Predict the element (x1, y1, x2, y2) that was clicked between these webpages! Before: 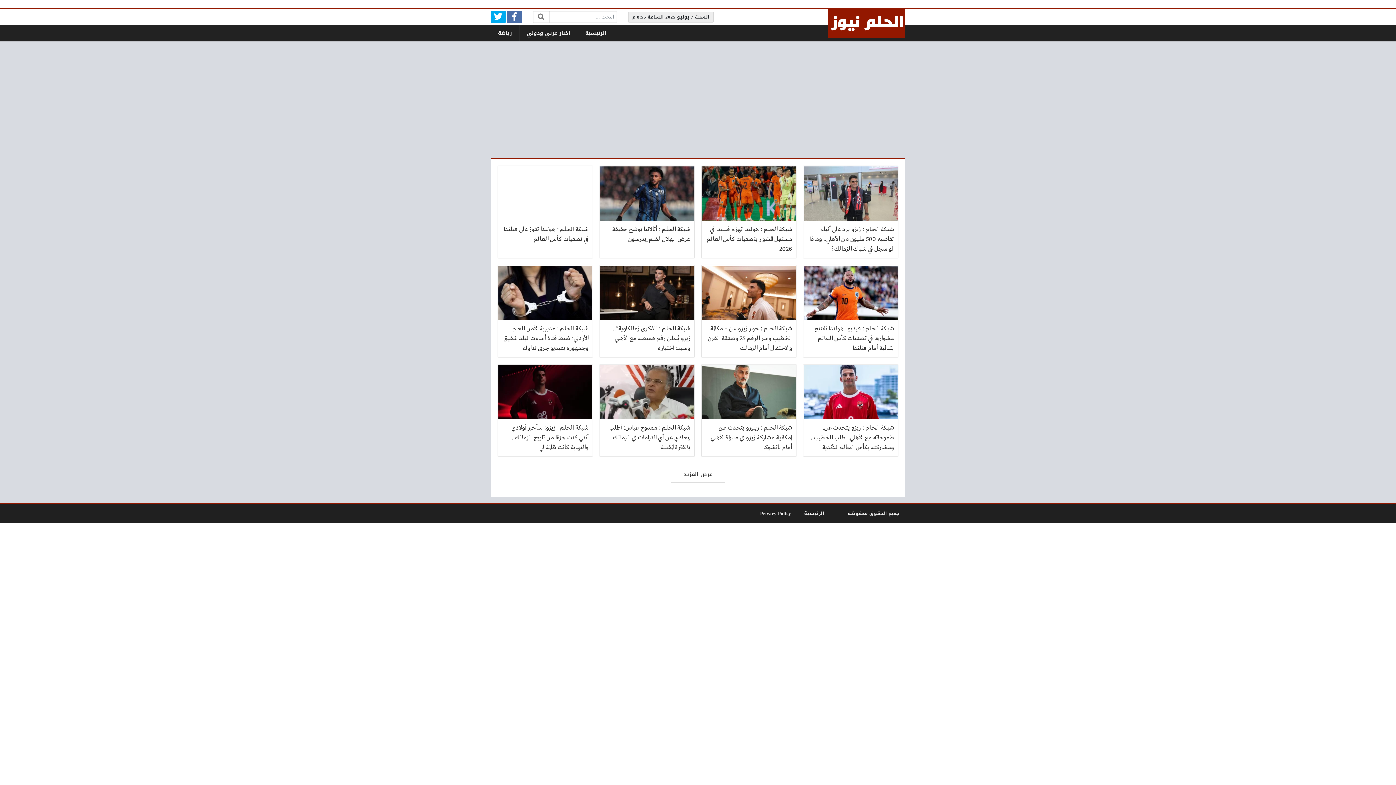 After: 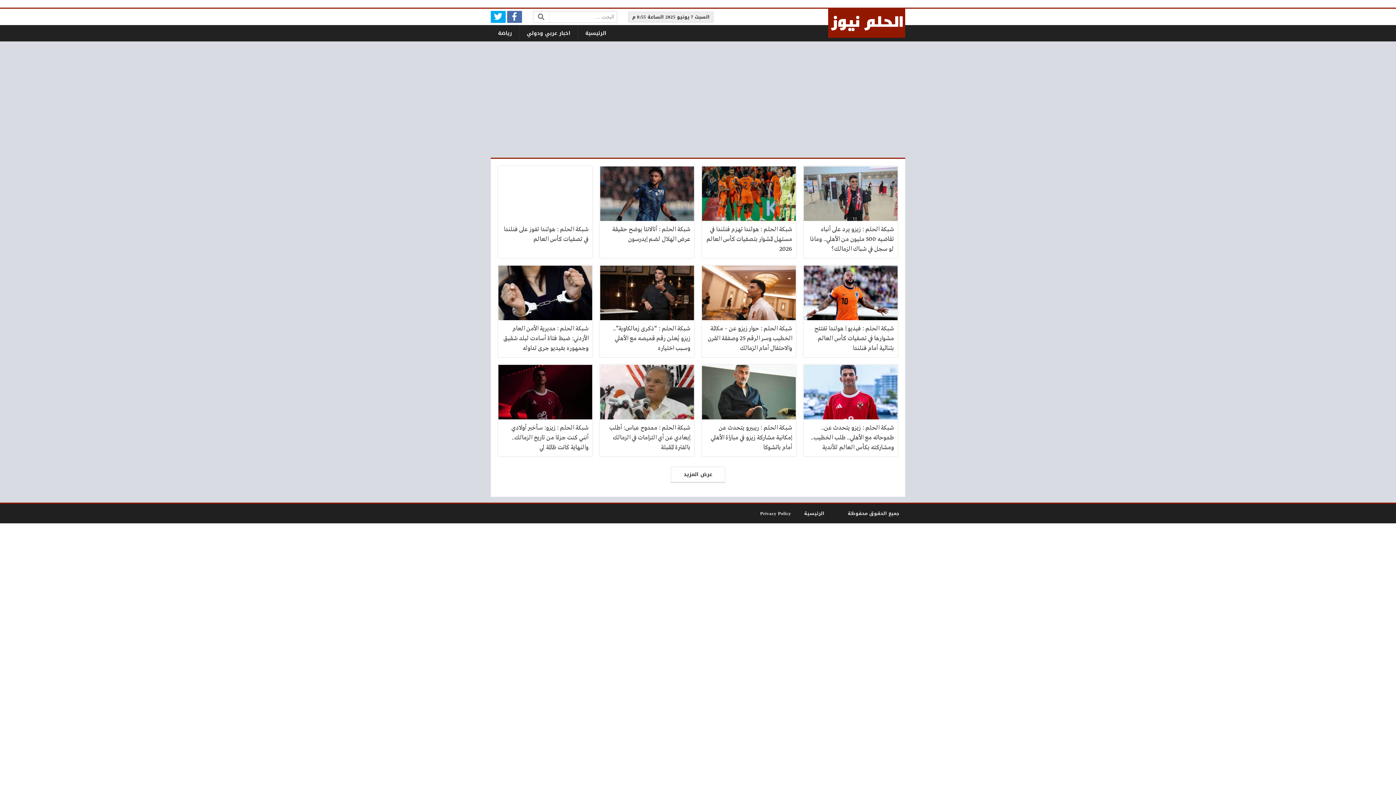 Action: label: الرئيسية bbox: (804, 509, 824, 518)